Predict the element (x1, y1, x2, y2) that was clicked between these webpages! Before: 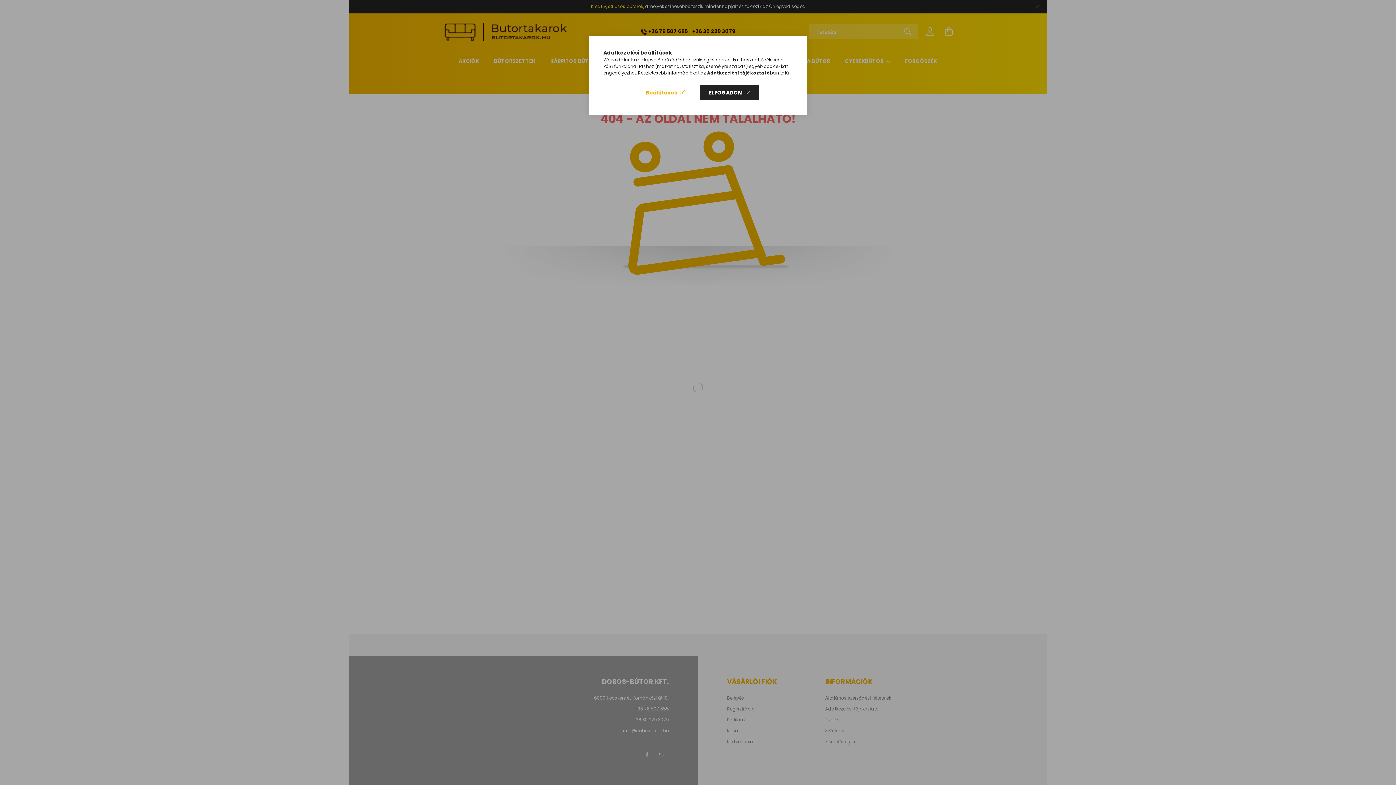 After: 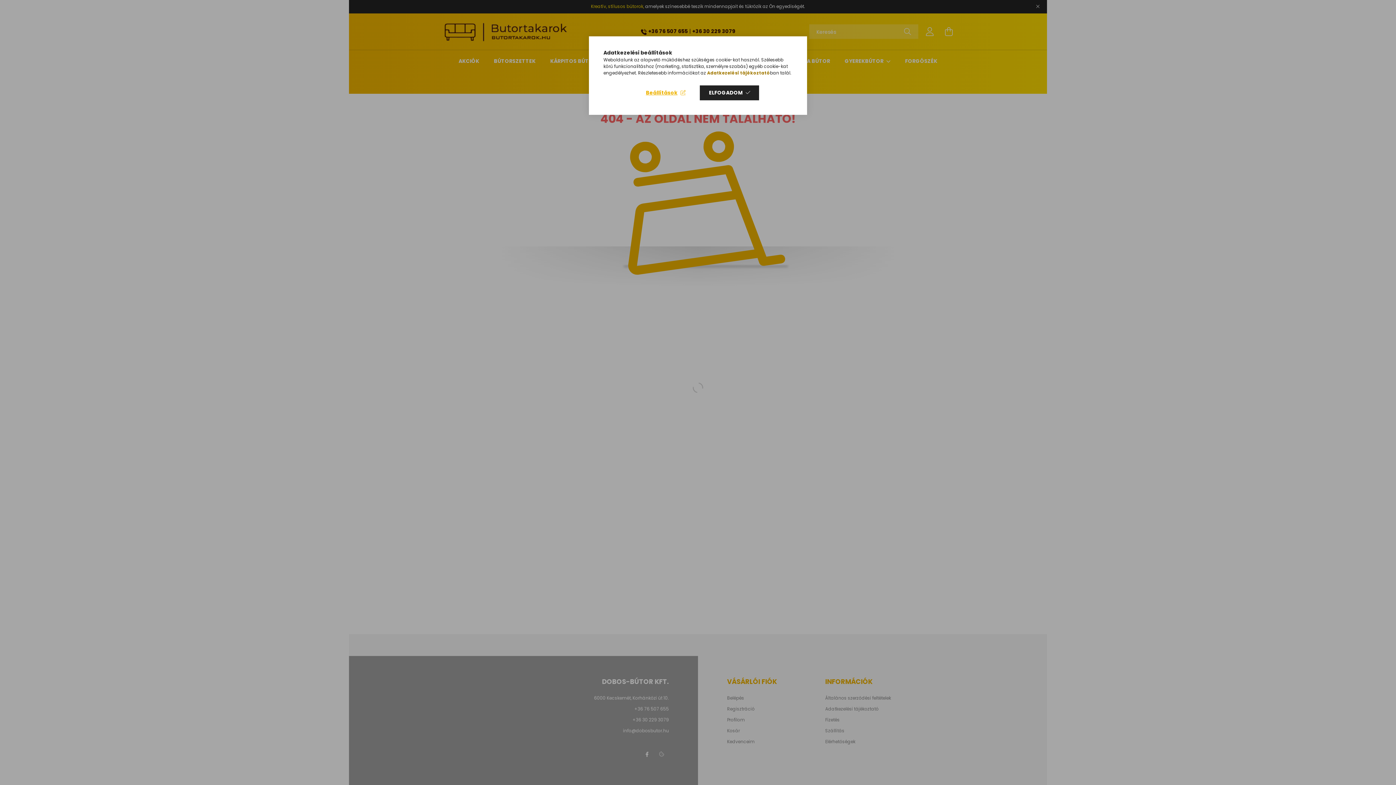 Action: bbox: (707, 69, 770, 76) label: Adatkezelési tájékoztató